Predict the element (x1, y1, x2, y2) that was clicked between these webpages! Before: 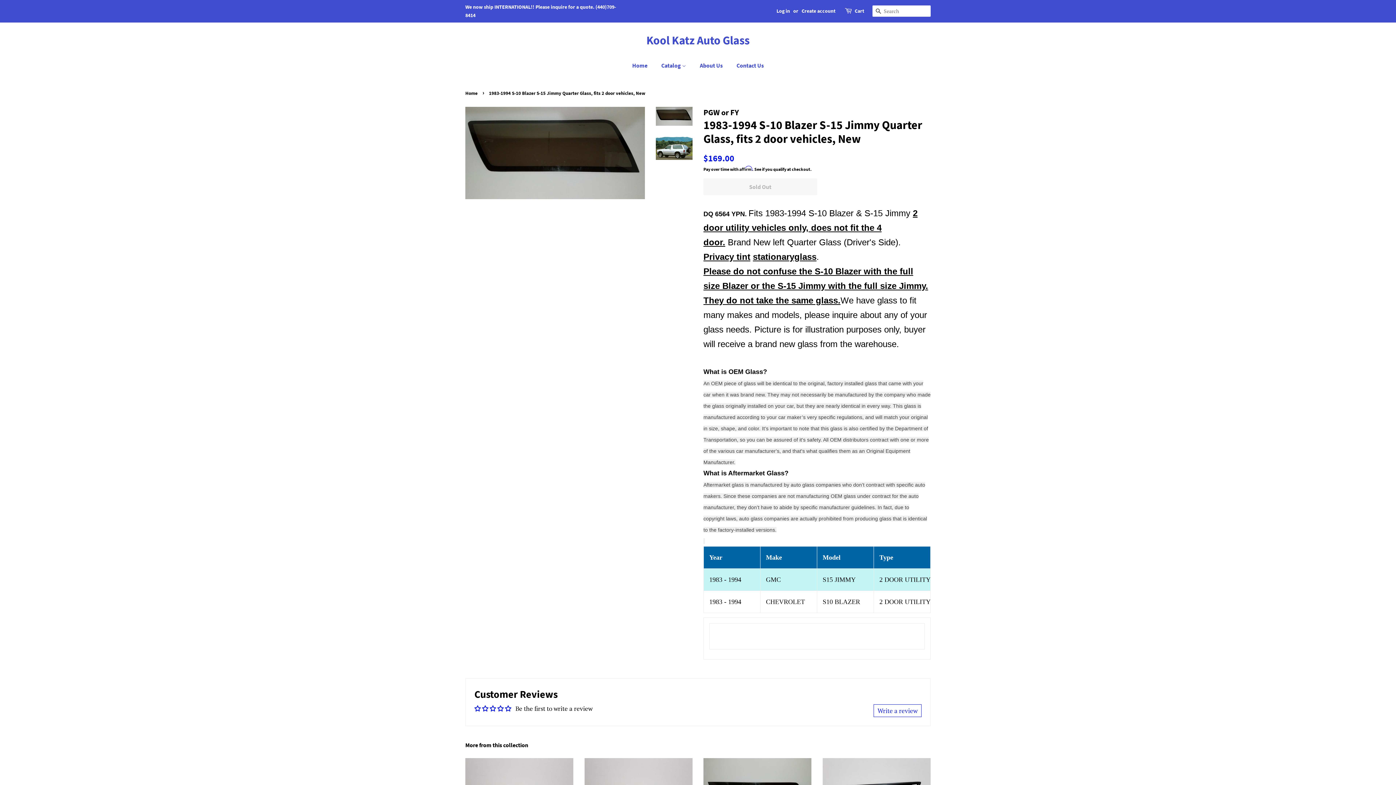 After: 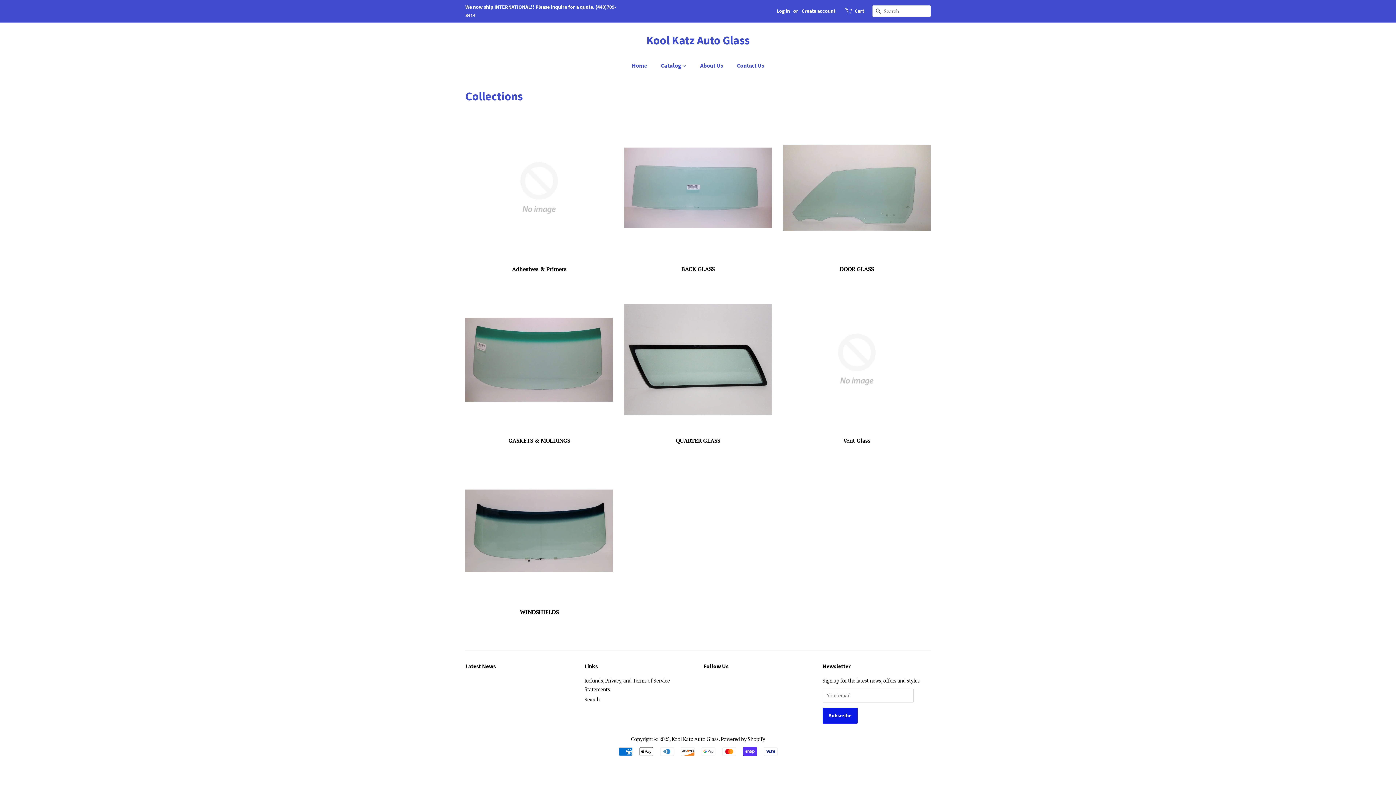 Action: label: Catalog  bbox: (656, 58, 693, 73)